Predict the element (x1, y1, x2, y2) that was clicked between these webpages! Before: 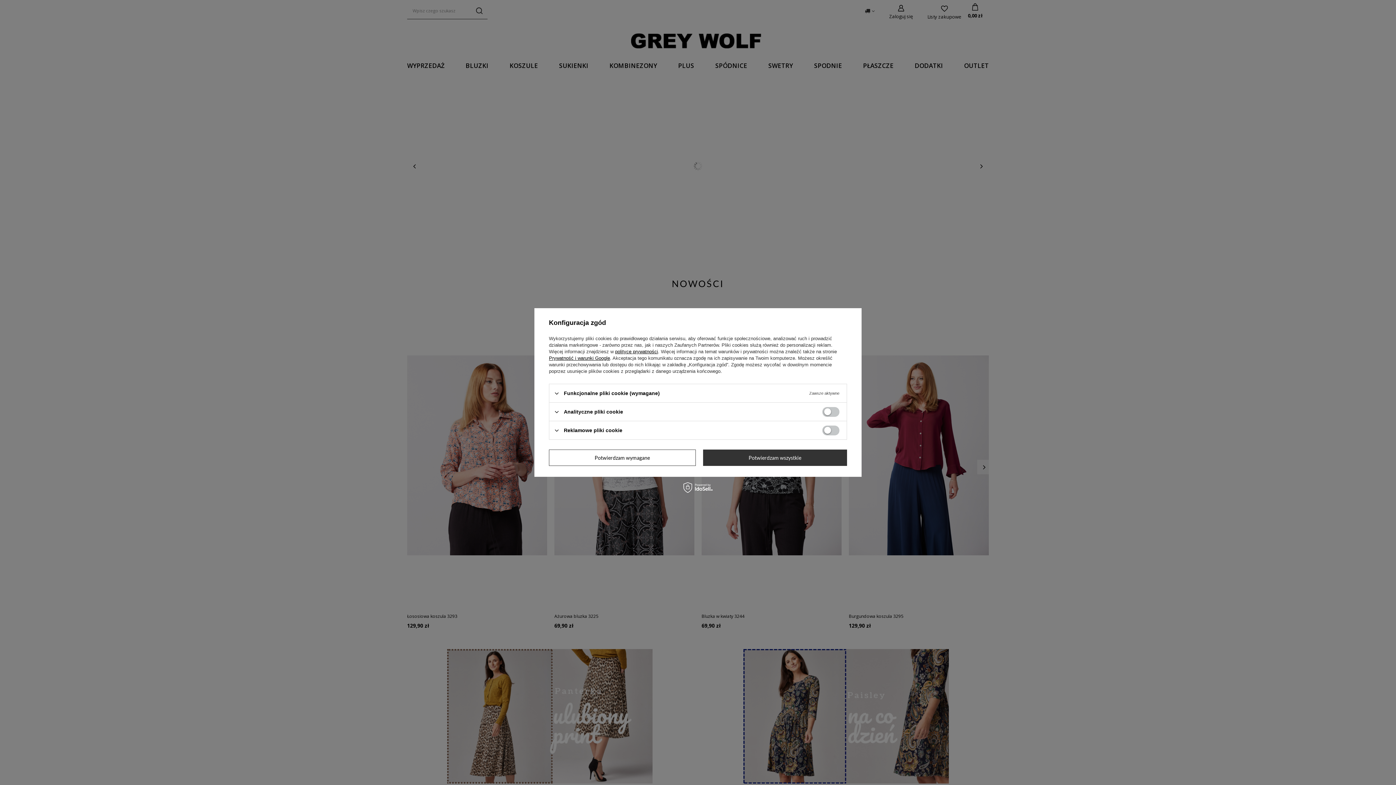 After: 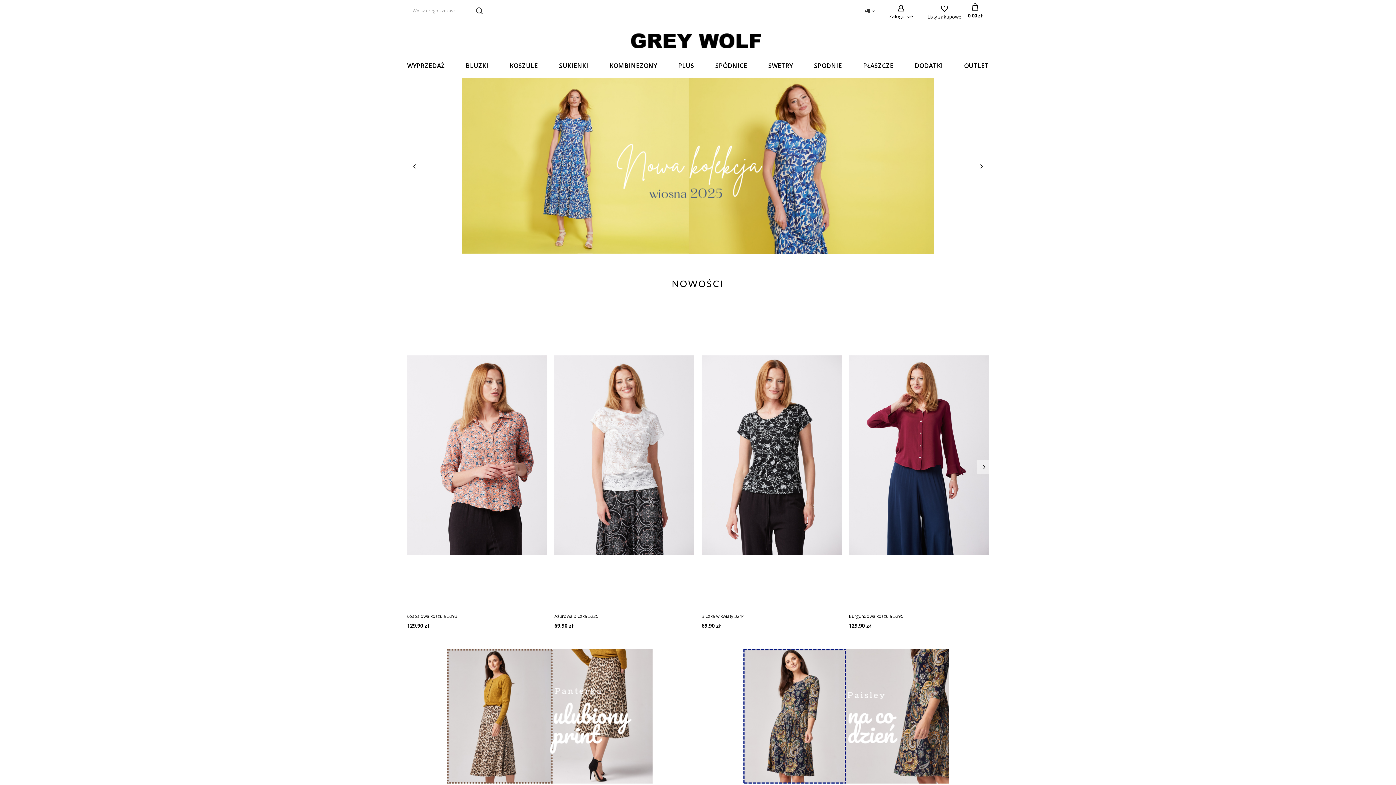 Action: bbox: (549, 449, 695, 466) label: Potwierdzam wymagane